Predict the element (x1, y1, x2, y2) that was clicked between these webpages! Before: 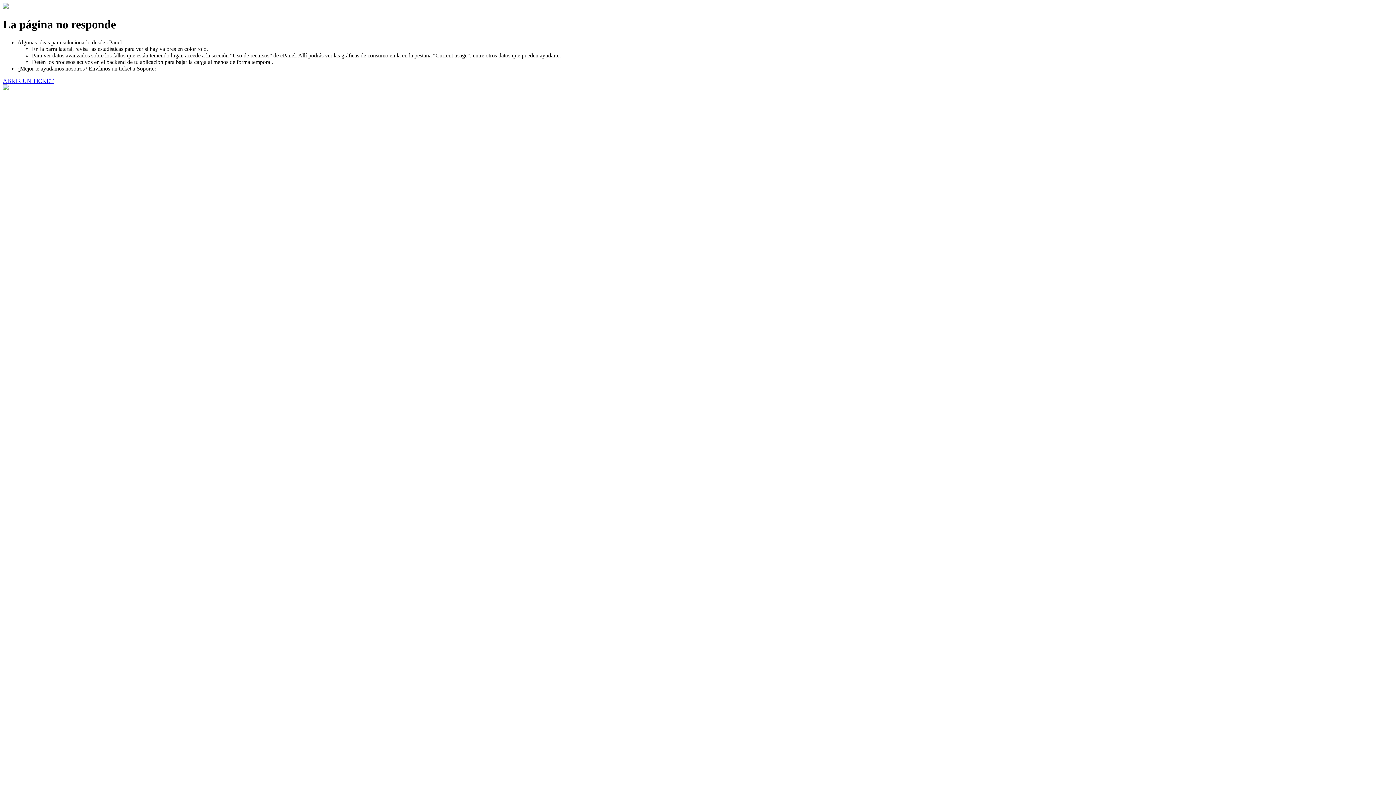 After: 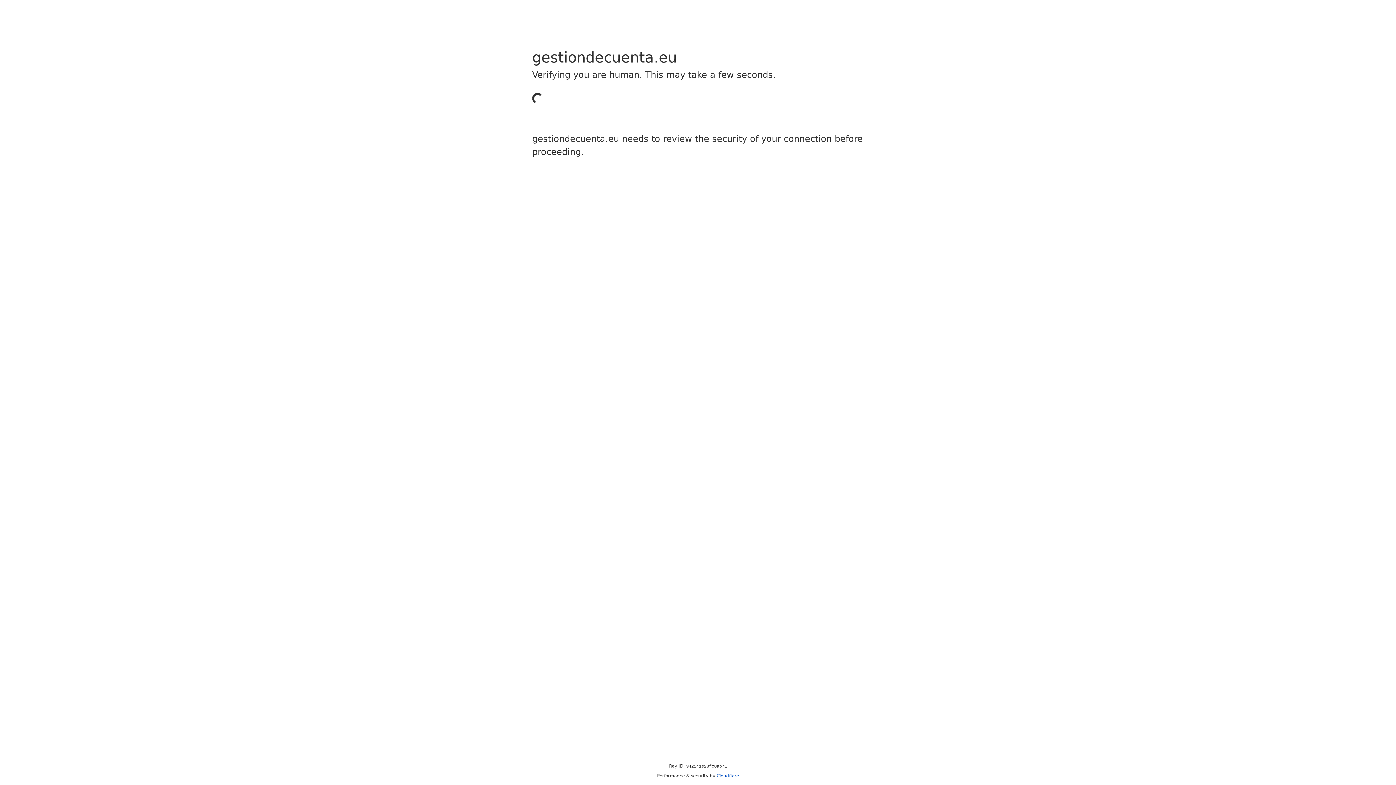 Action: bbox: (2, 77, 53, 83) label: ABRIR UN TICKET